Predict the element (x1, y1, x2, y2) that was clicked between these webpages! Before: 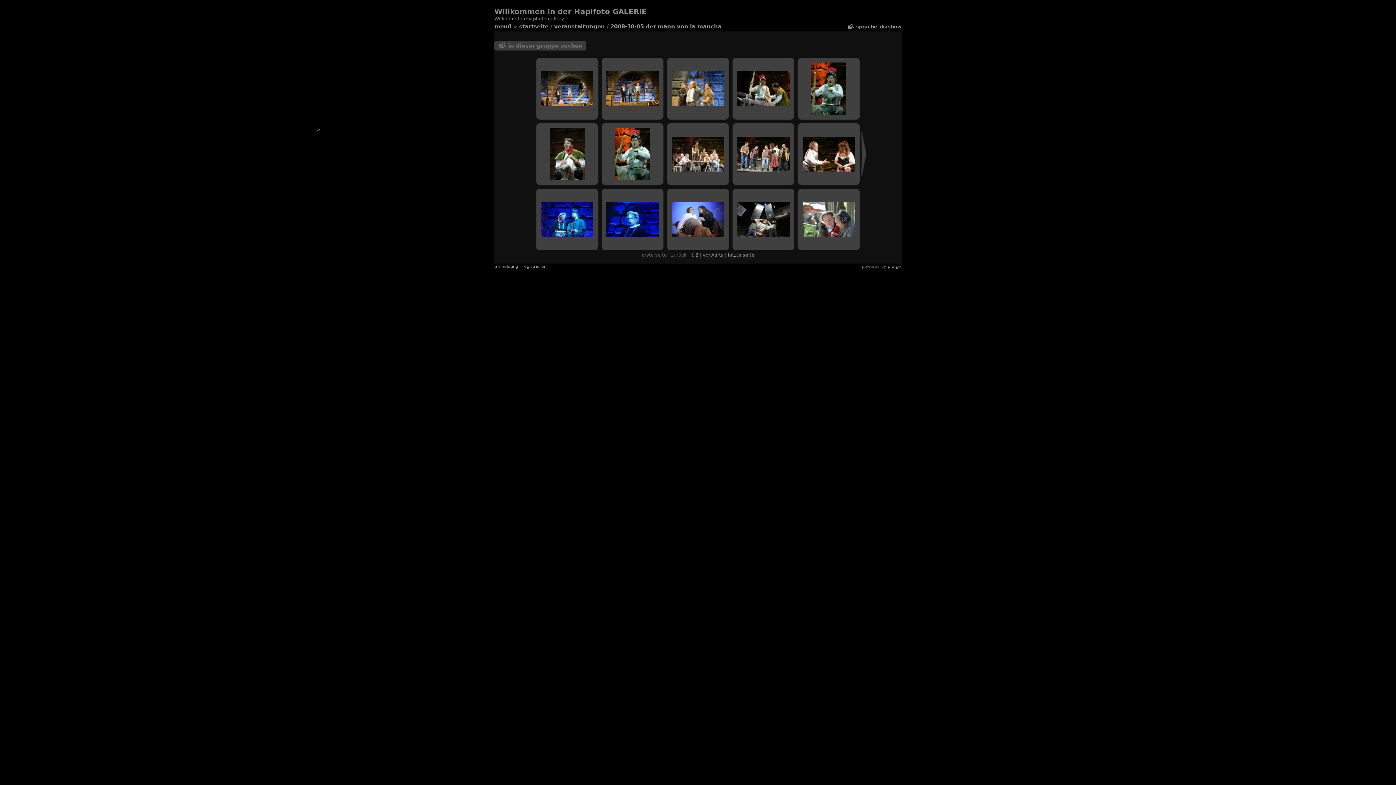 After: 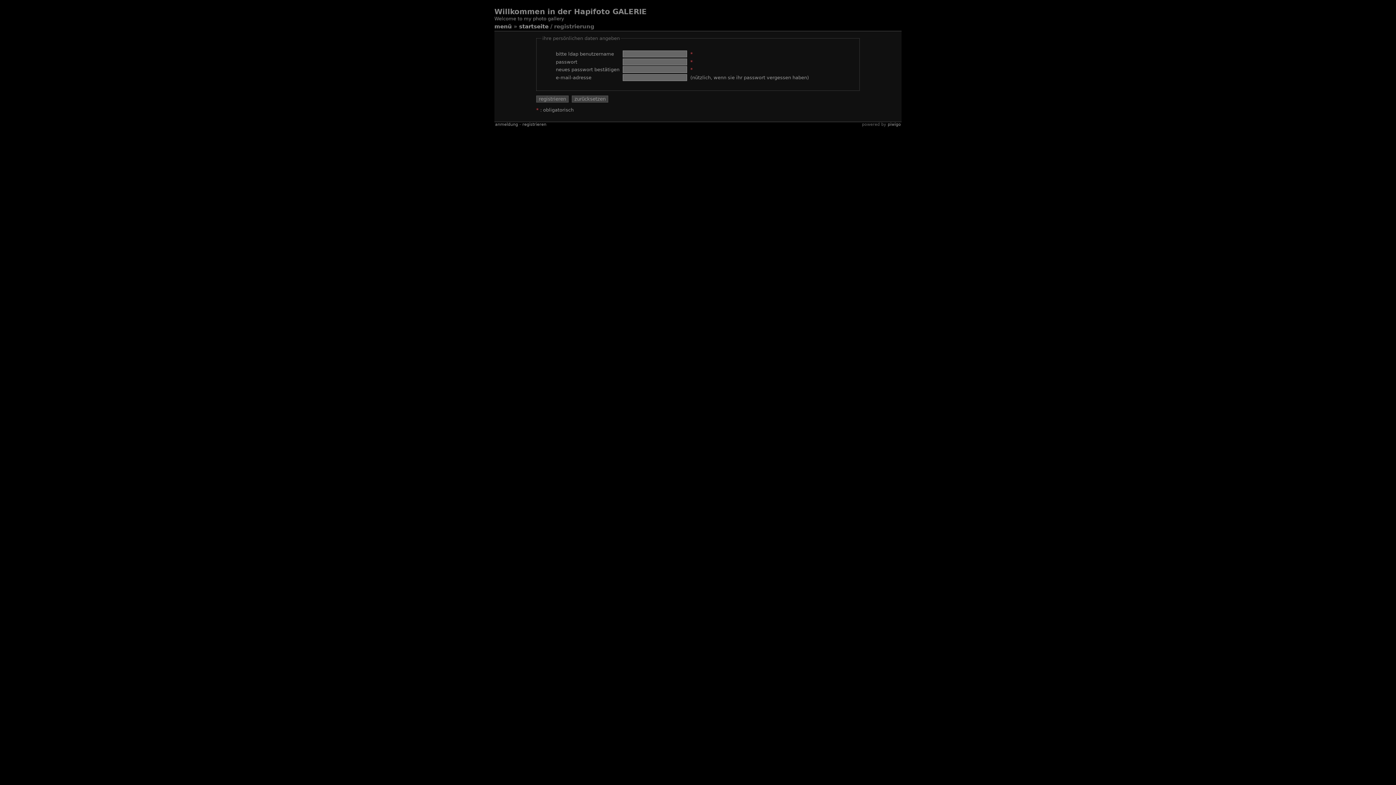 Action: bbox: (522, 264, 546, 269) label: registrieren